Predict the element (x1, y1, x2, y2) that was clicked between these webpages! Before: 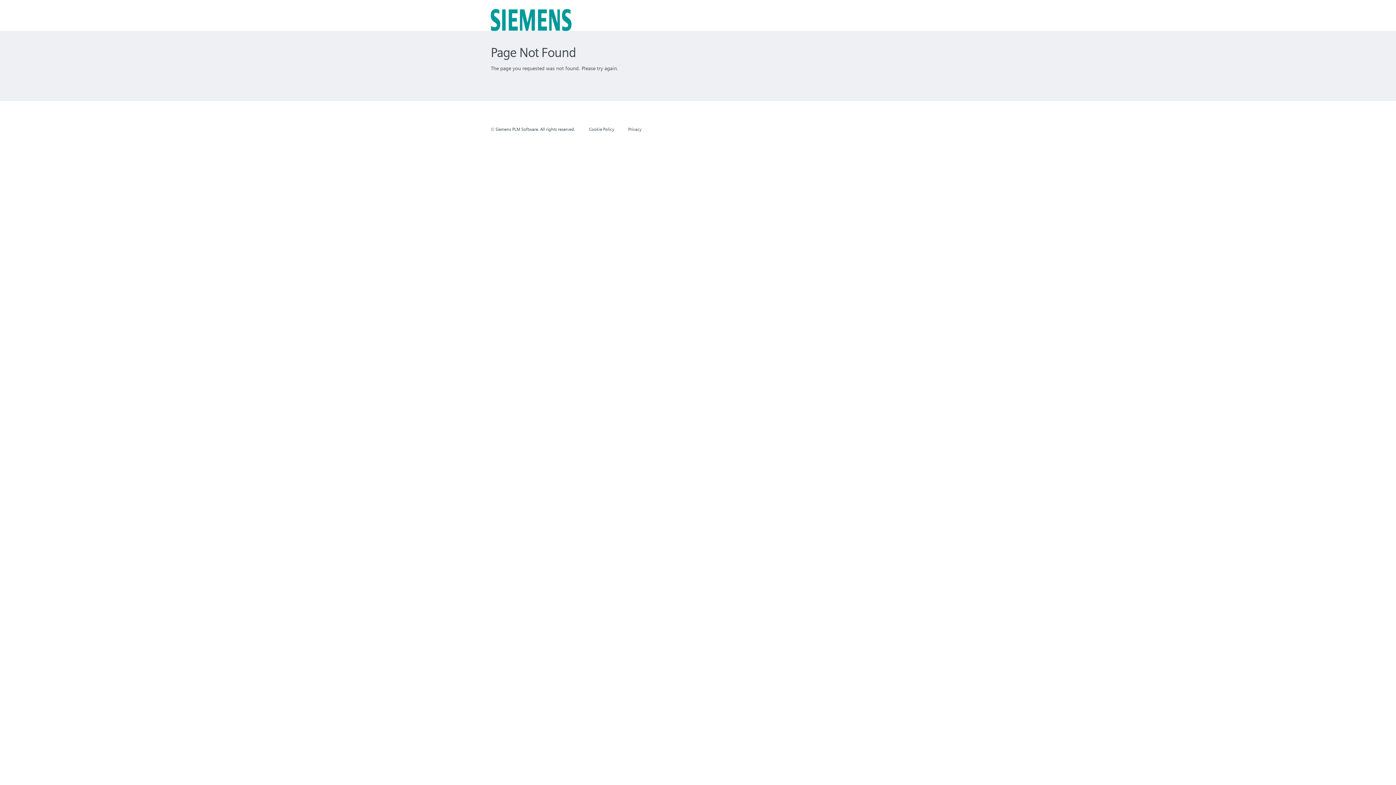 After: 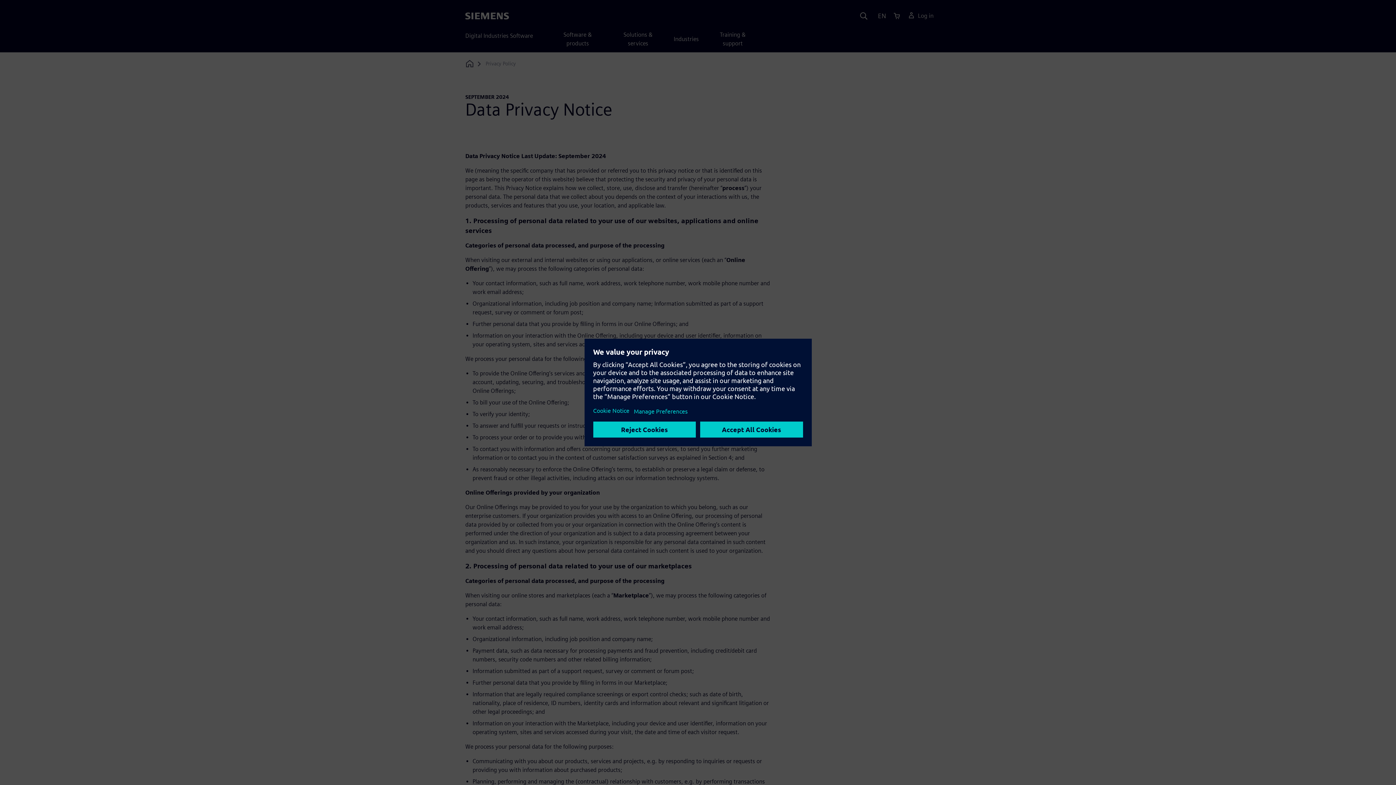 Action: bbox: (628, 126, 641, 132) label: Privacy